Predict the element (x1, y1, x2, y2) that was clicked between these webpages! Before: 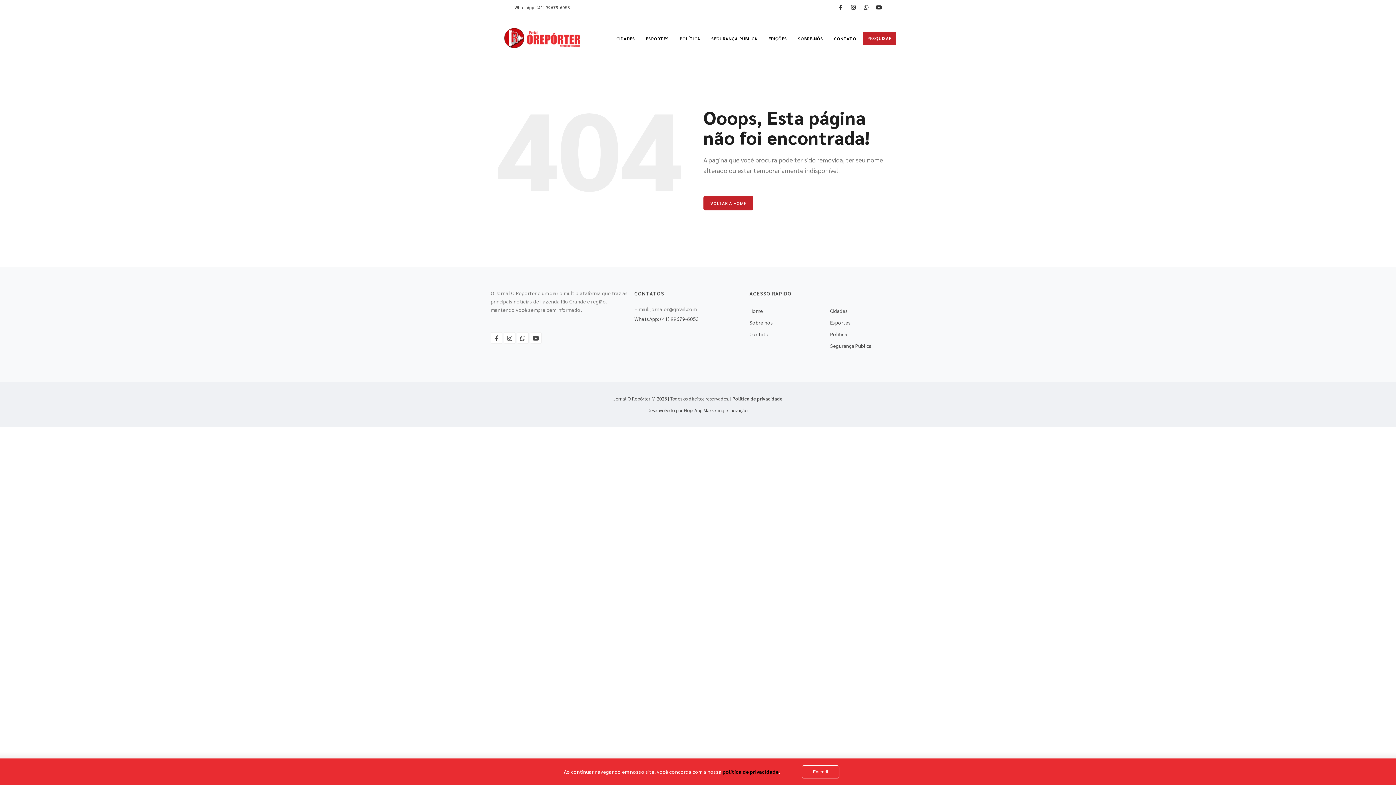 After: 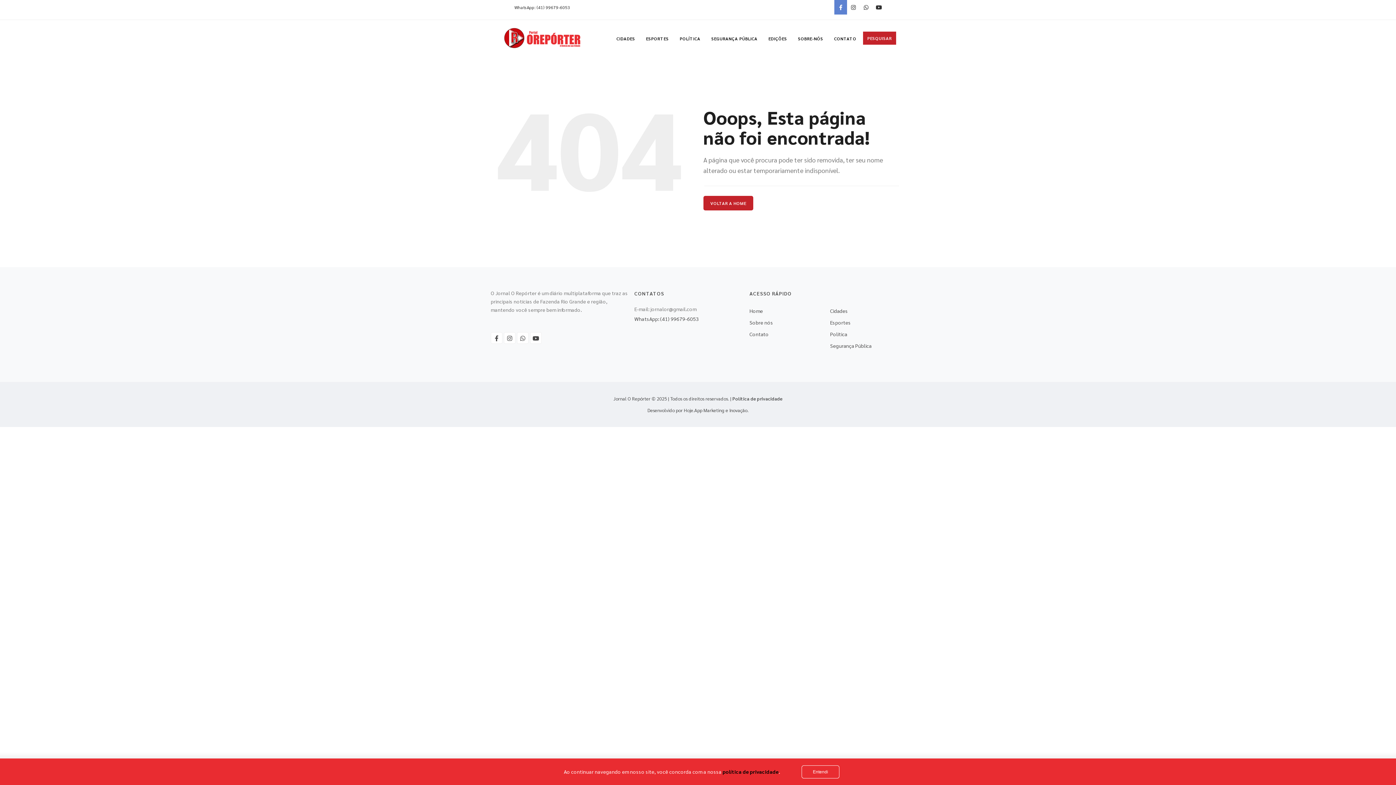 Action: bbox: (834, 0, 847, 14)